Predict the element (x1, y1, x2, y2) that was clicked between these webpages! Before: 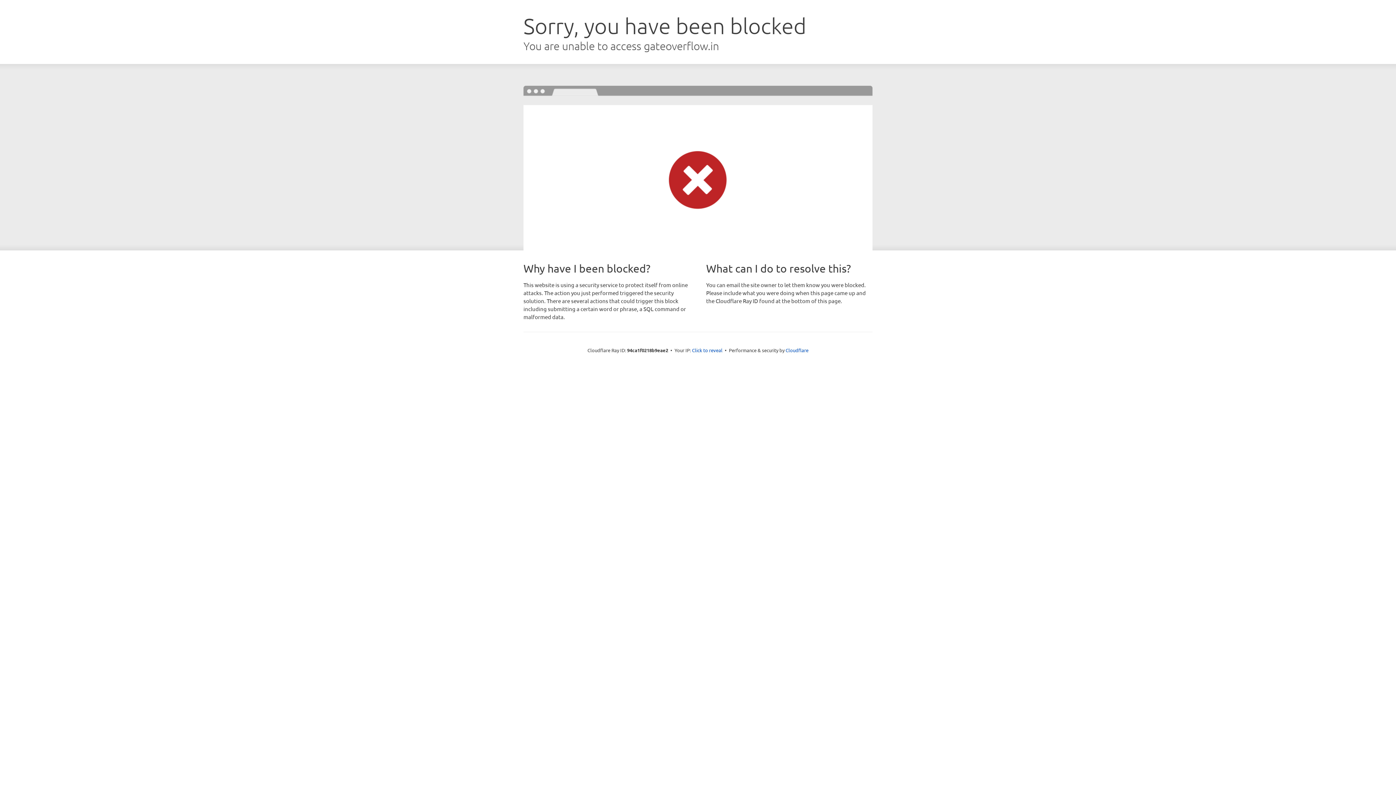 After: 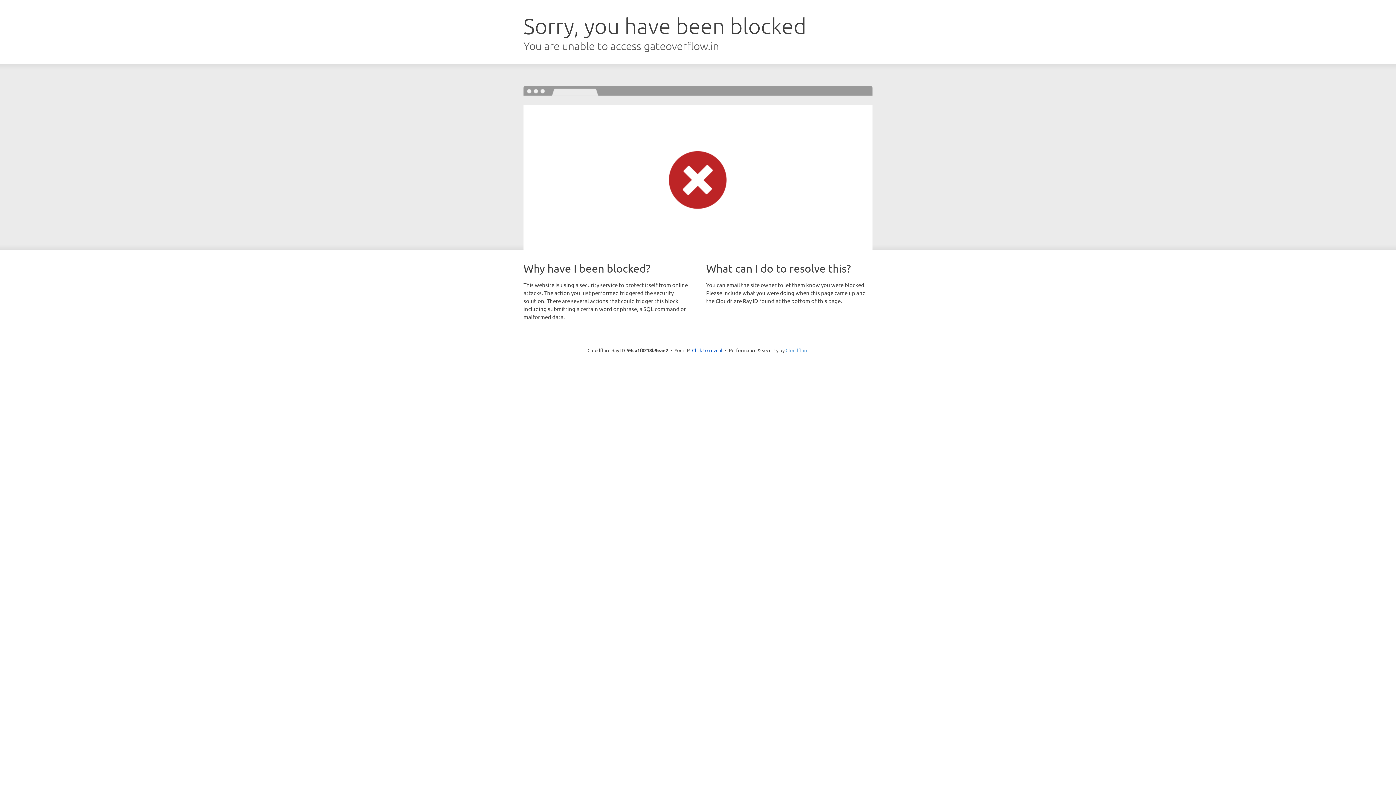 Action: label: Cloudflare bbox: (785, 347, 808, 353)